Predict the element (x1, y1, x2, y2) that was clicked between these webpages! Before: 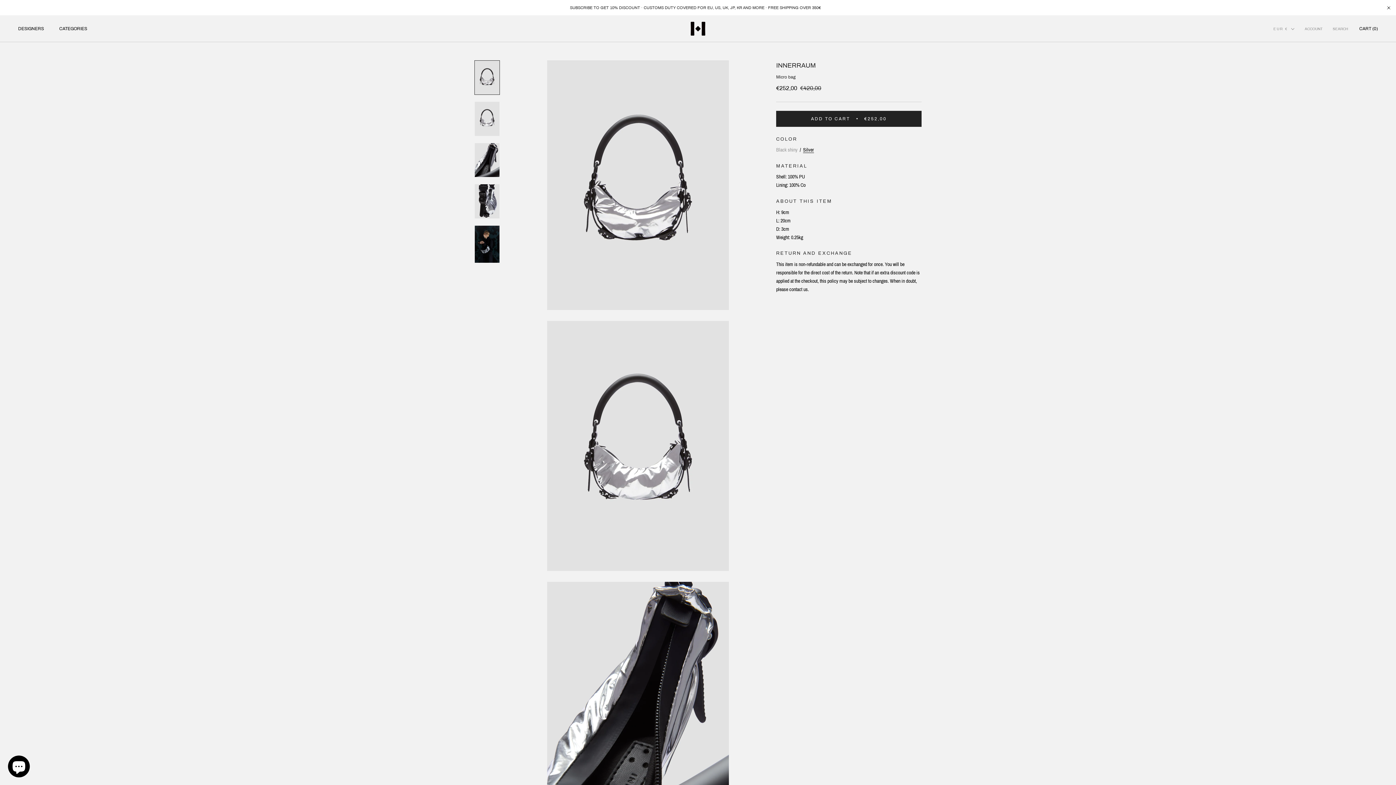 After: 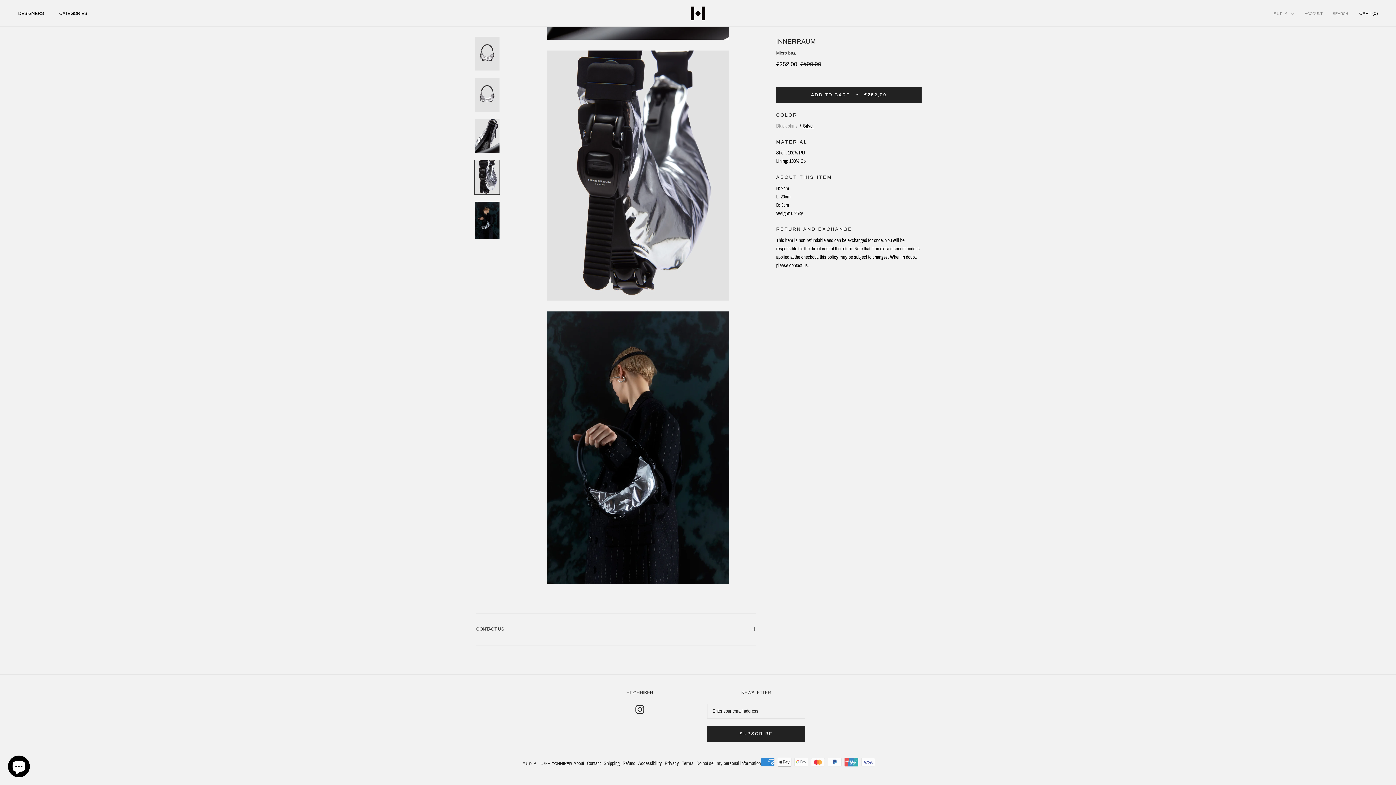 Action: bbox: (474, 225, 500, 263)